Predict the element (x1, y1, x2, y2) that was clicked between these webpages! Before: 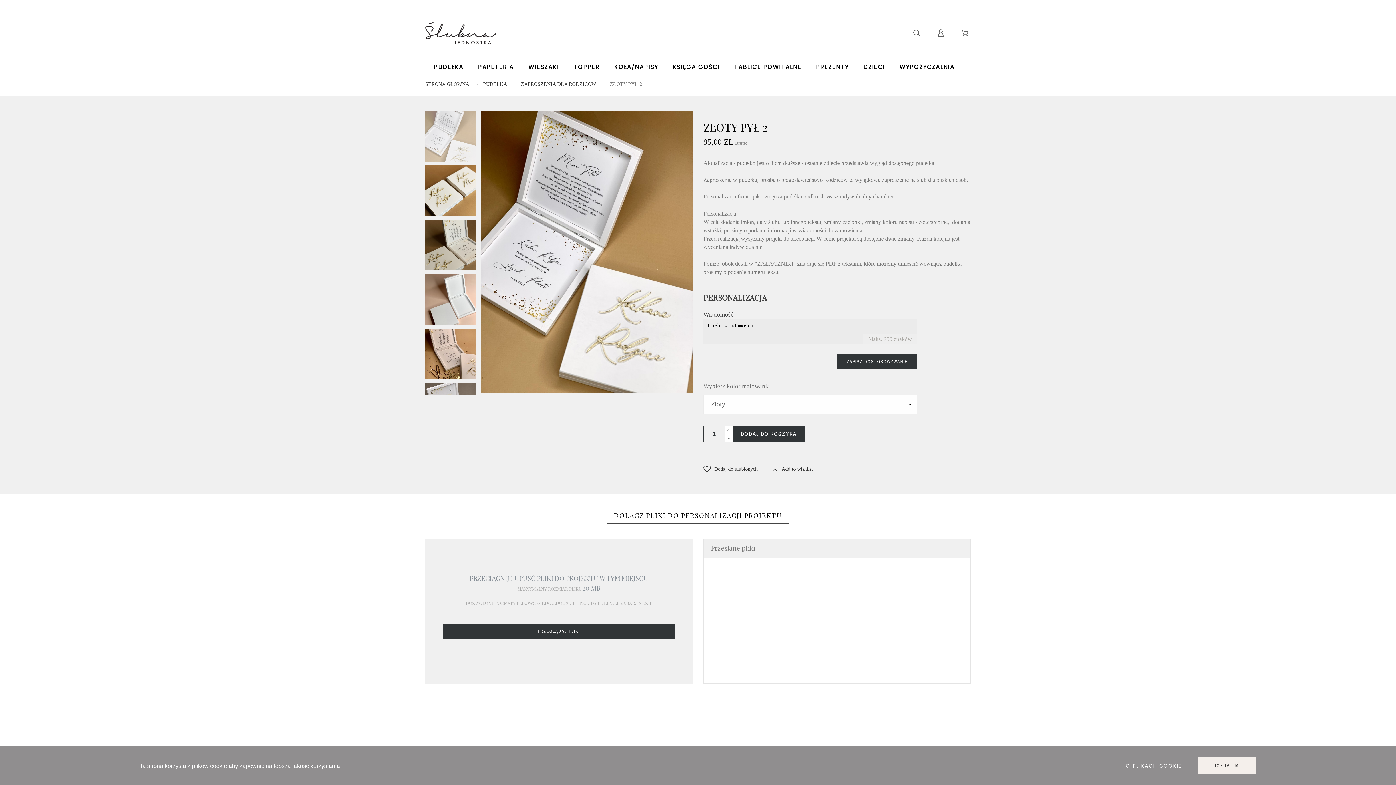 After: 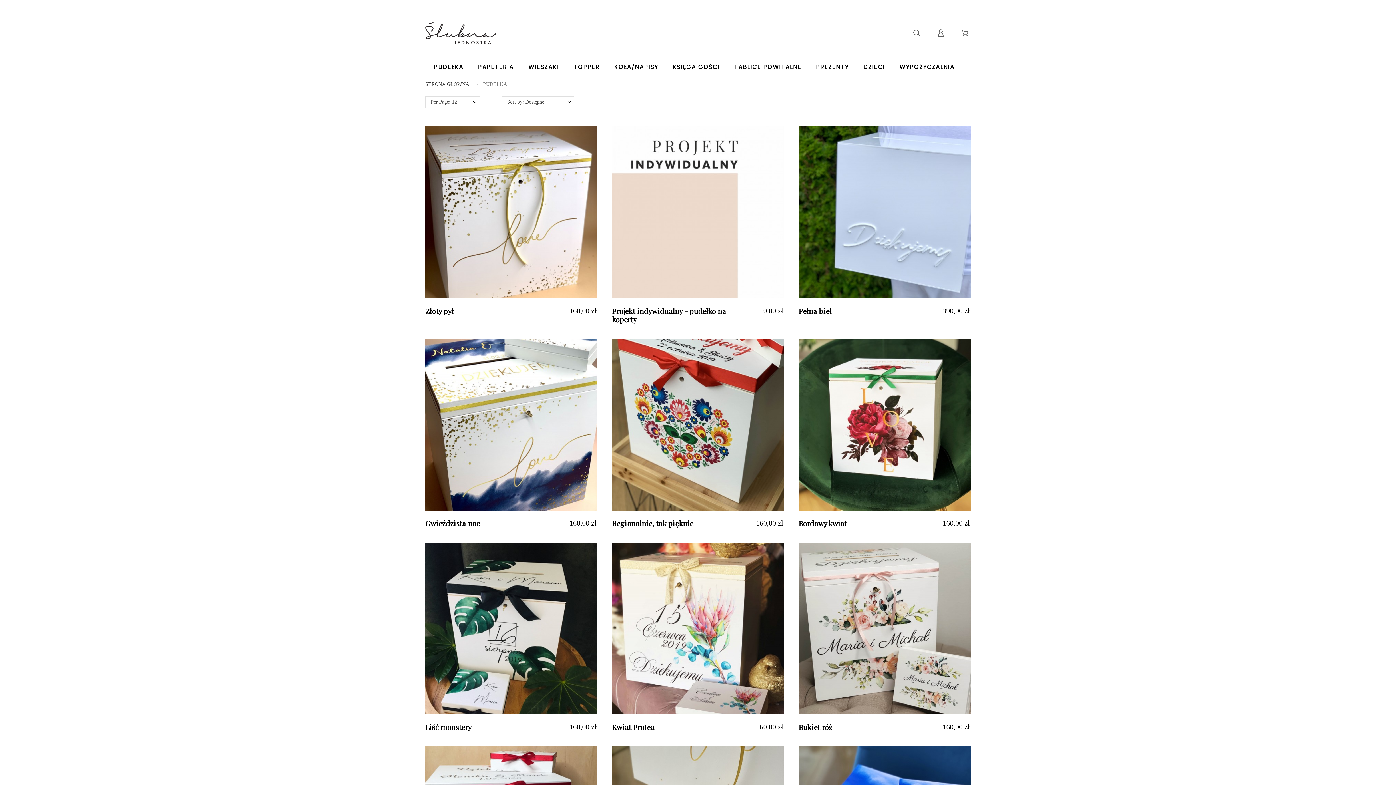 Action: label: PUDEŁKA bbox: (434, 59, 470, 75)